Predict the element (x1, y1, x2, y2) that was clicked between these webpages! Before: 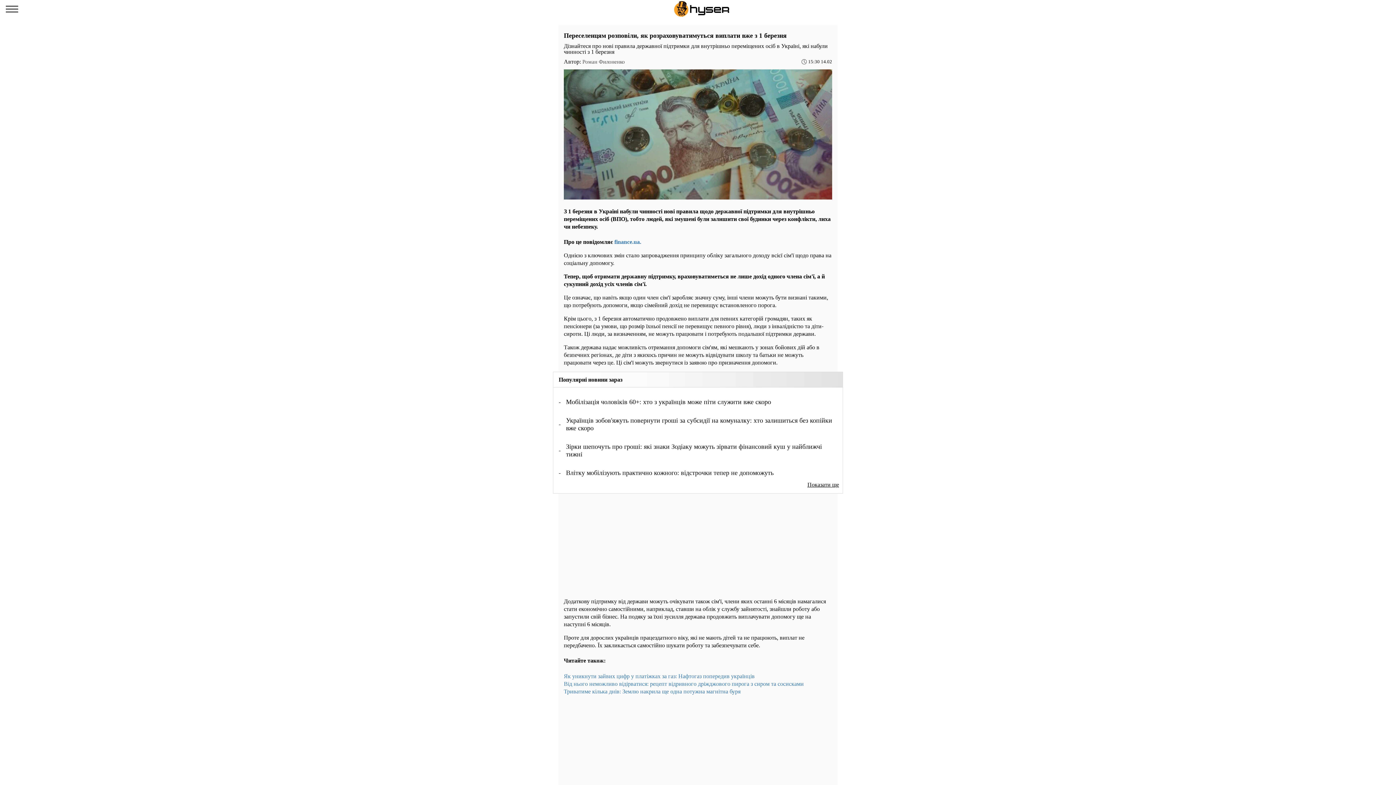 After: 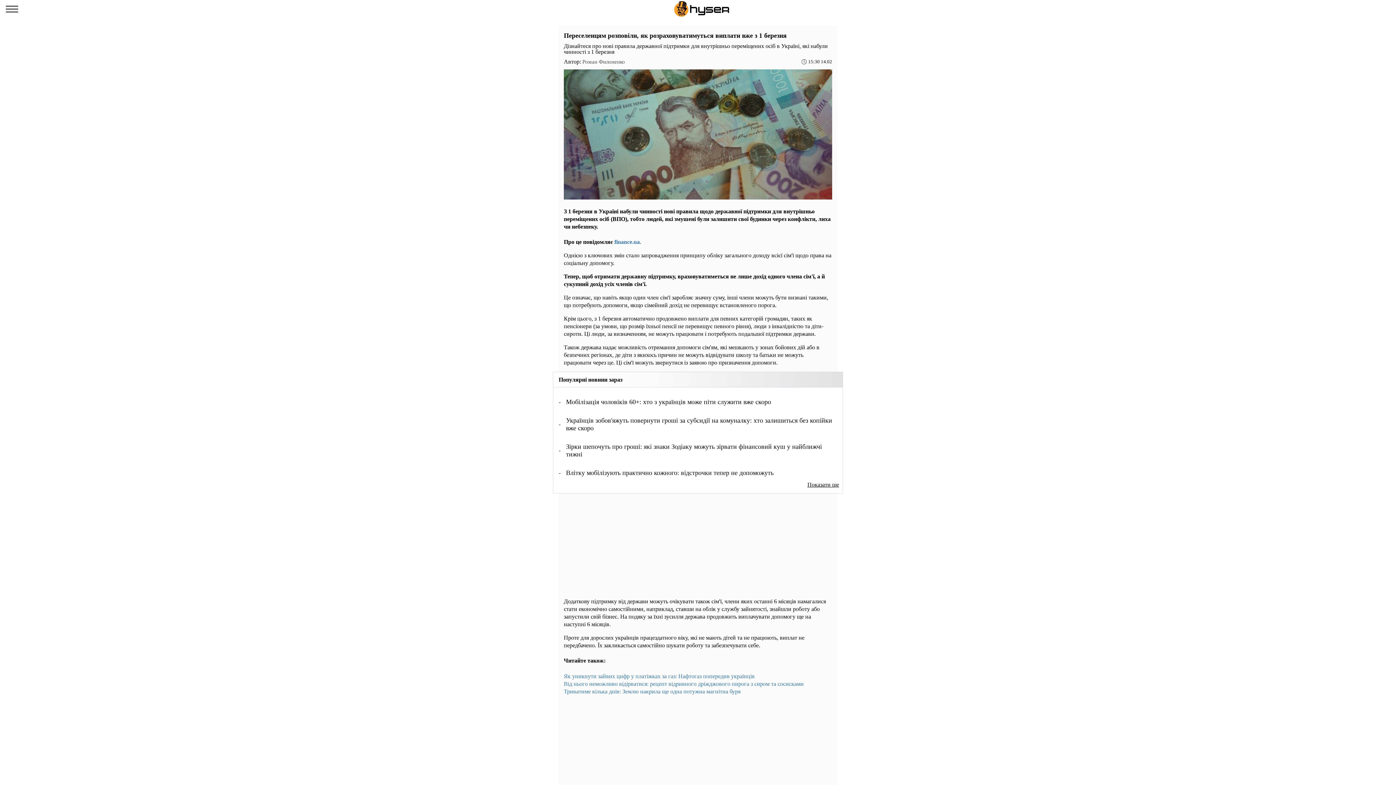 Action: label: finance.ua. bbox: (614, 238, 641, 245)